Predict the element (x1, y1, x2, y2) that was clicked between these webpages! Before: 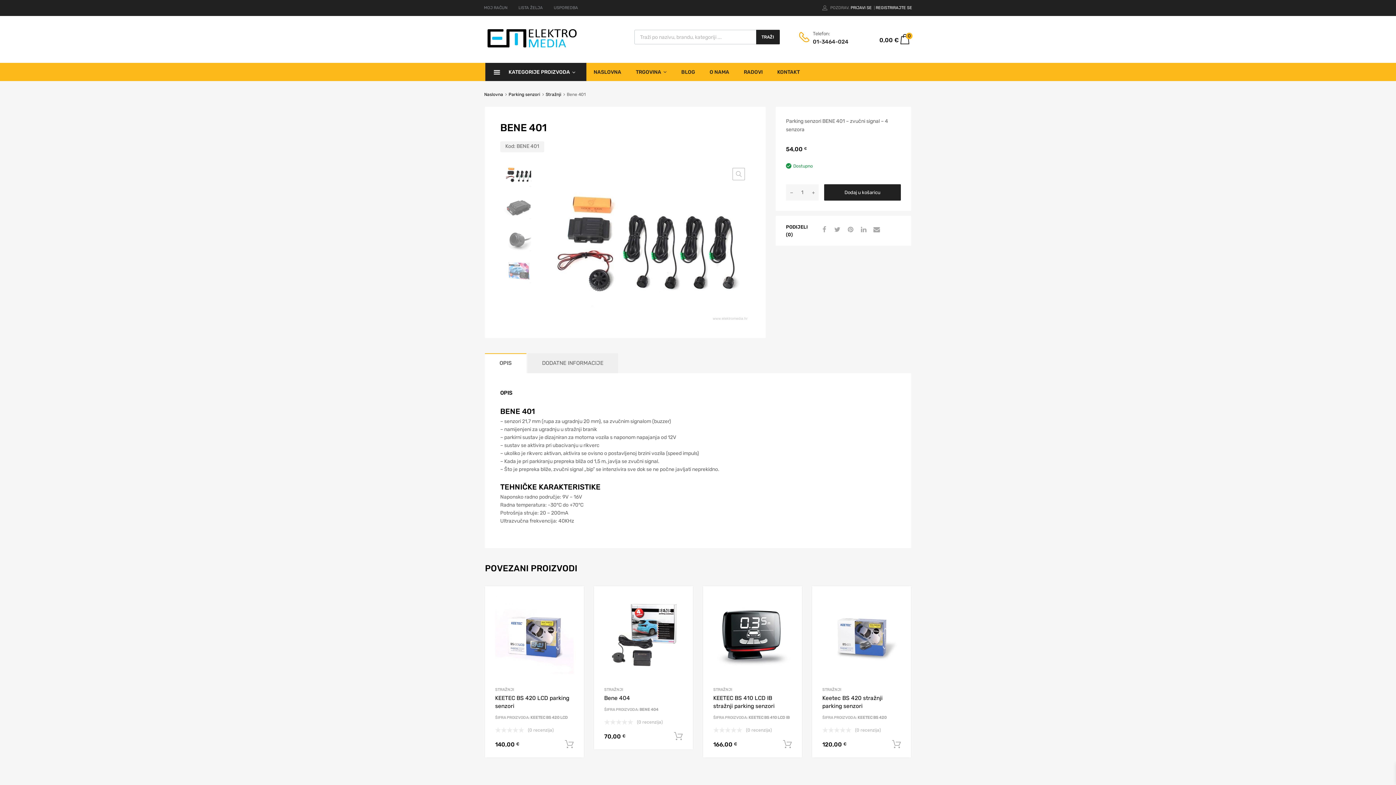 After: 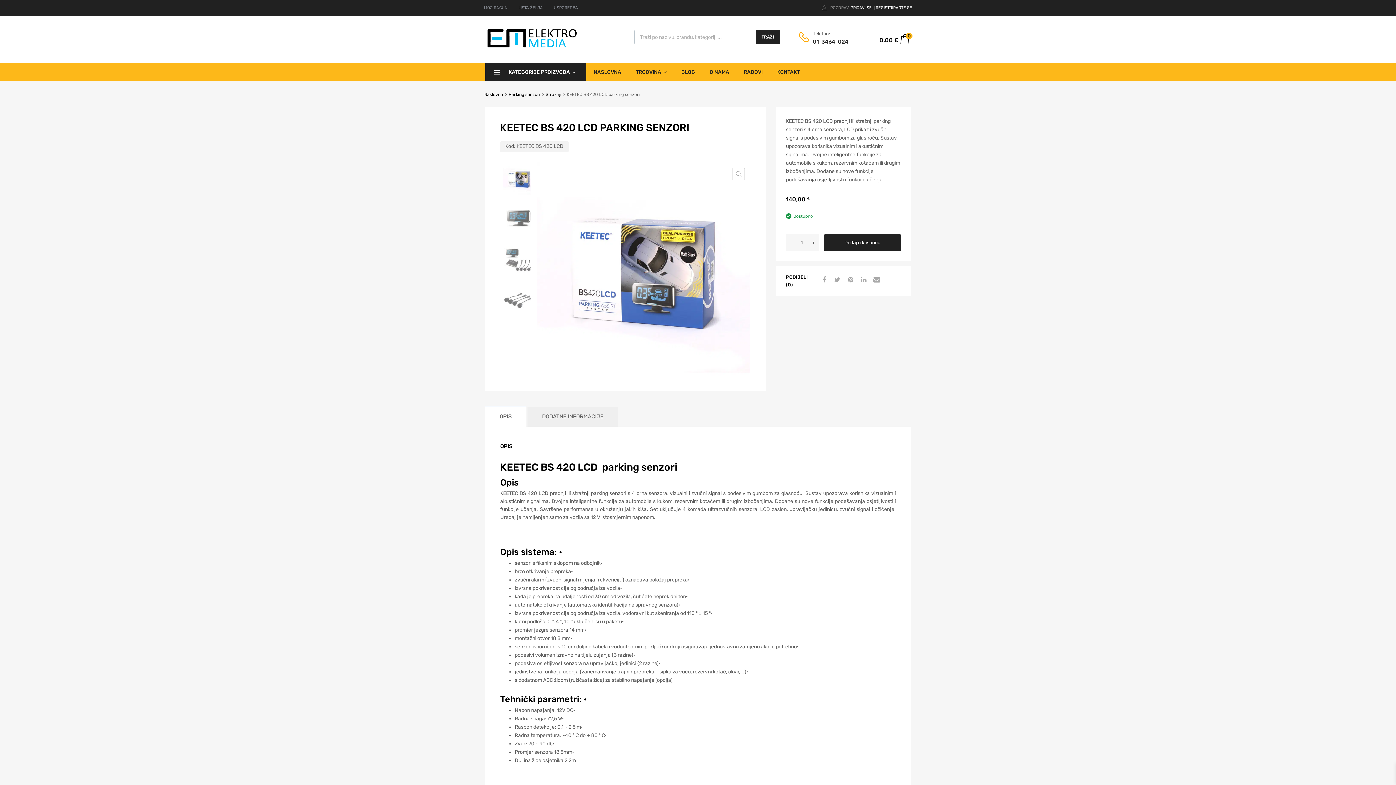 Action: bbox: (495, 596, 573, 675)